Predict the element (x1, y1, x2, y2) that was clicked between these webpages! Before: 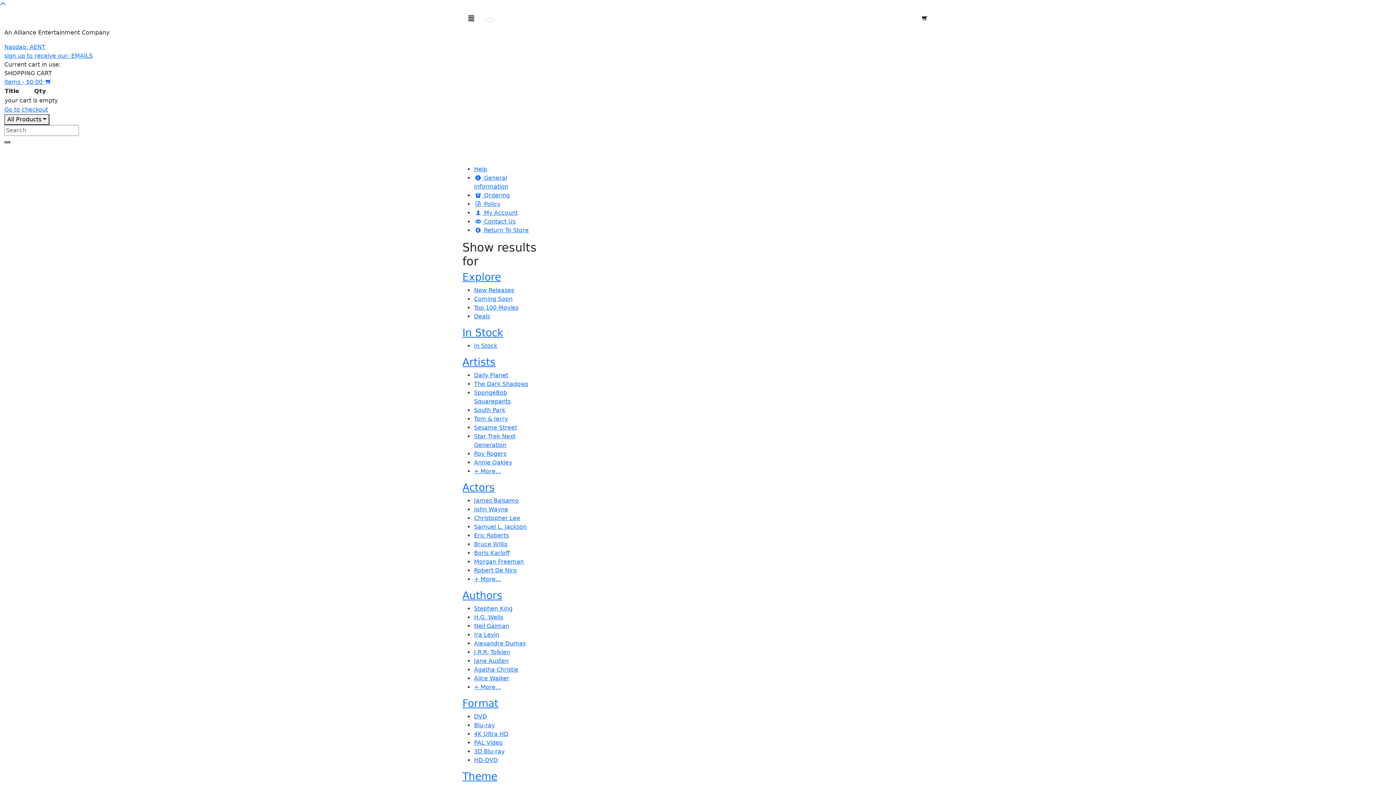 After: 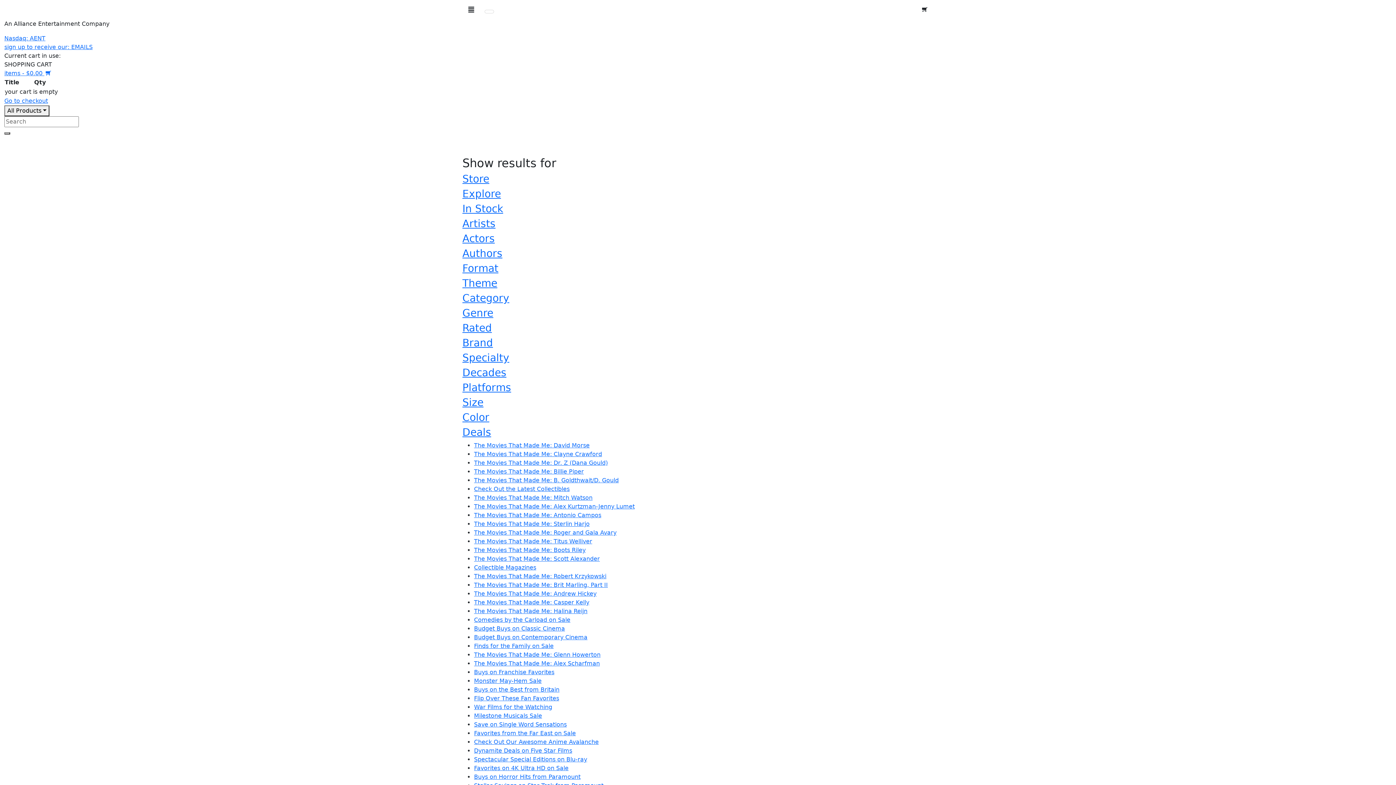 Action: label:  Return To Store bbox: (474, 226, 528, 233)